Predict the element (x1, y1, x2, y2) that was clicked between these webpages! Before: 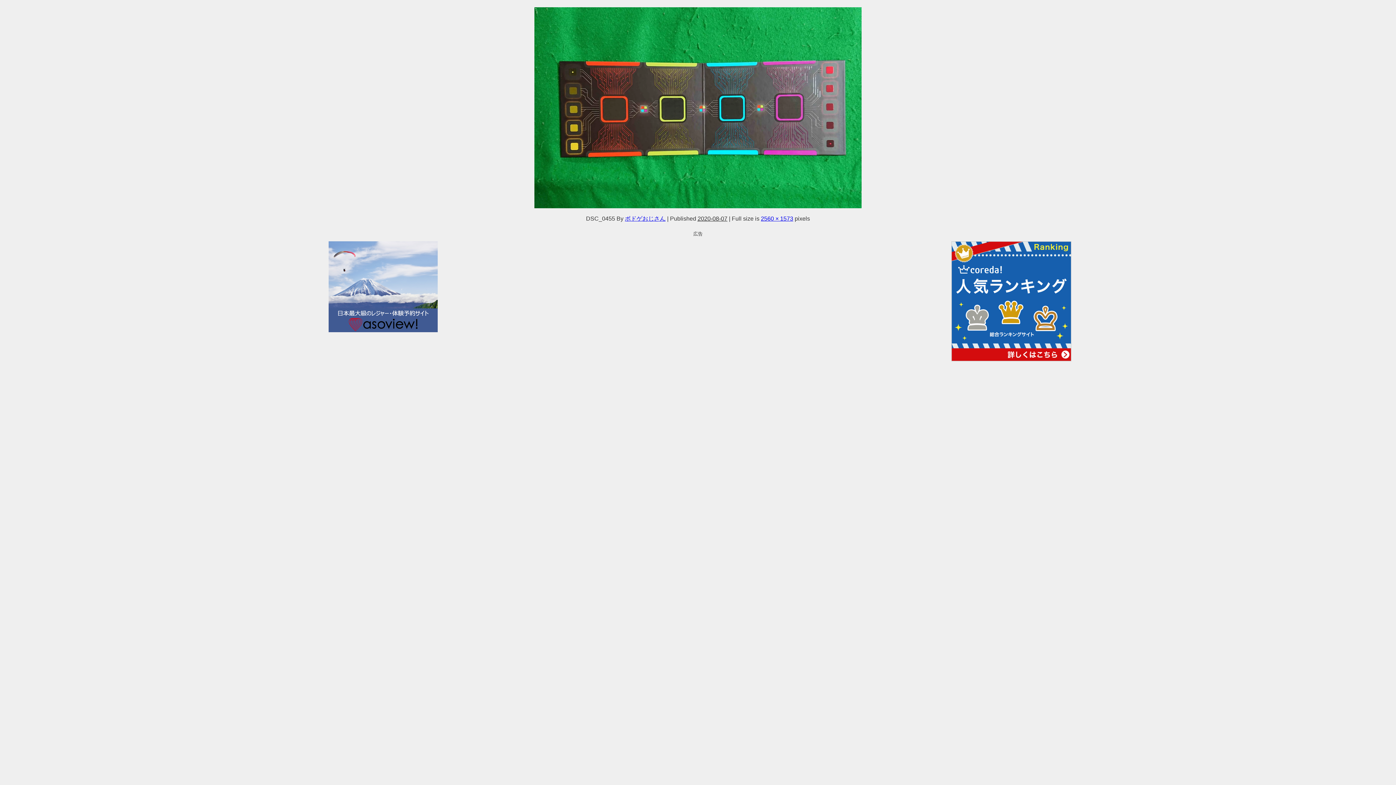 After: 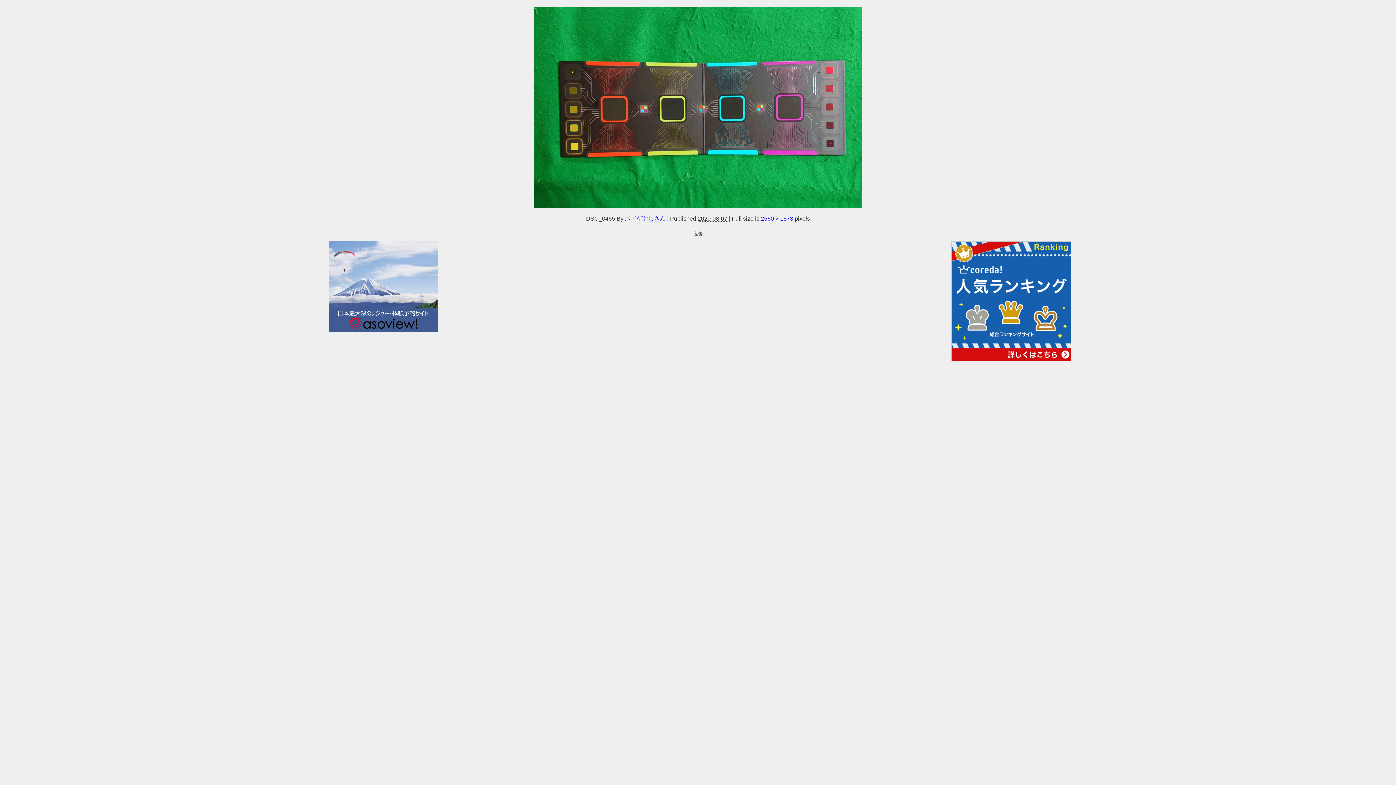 Action: bbox: (951, 298, 1071, 304)